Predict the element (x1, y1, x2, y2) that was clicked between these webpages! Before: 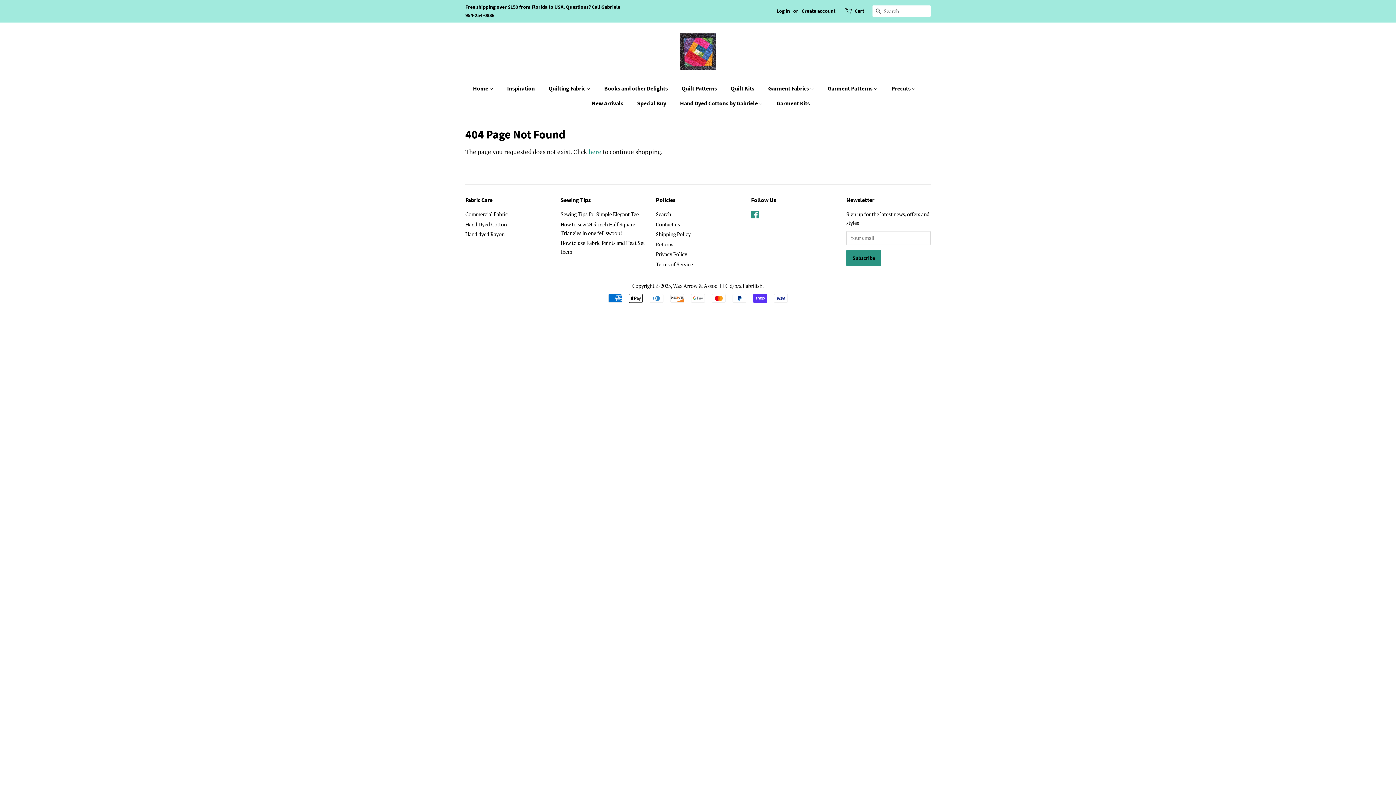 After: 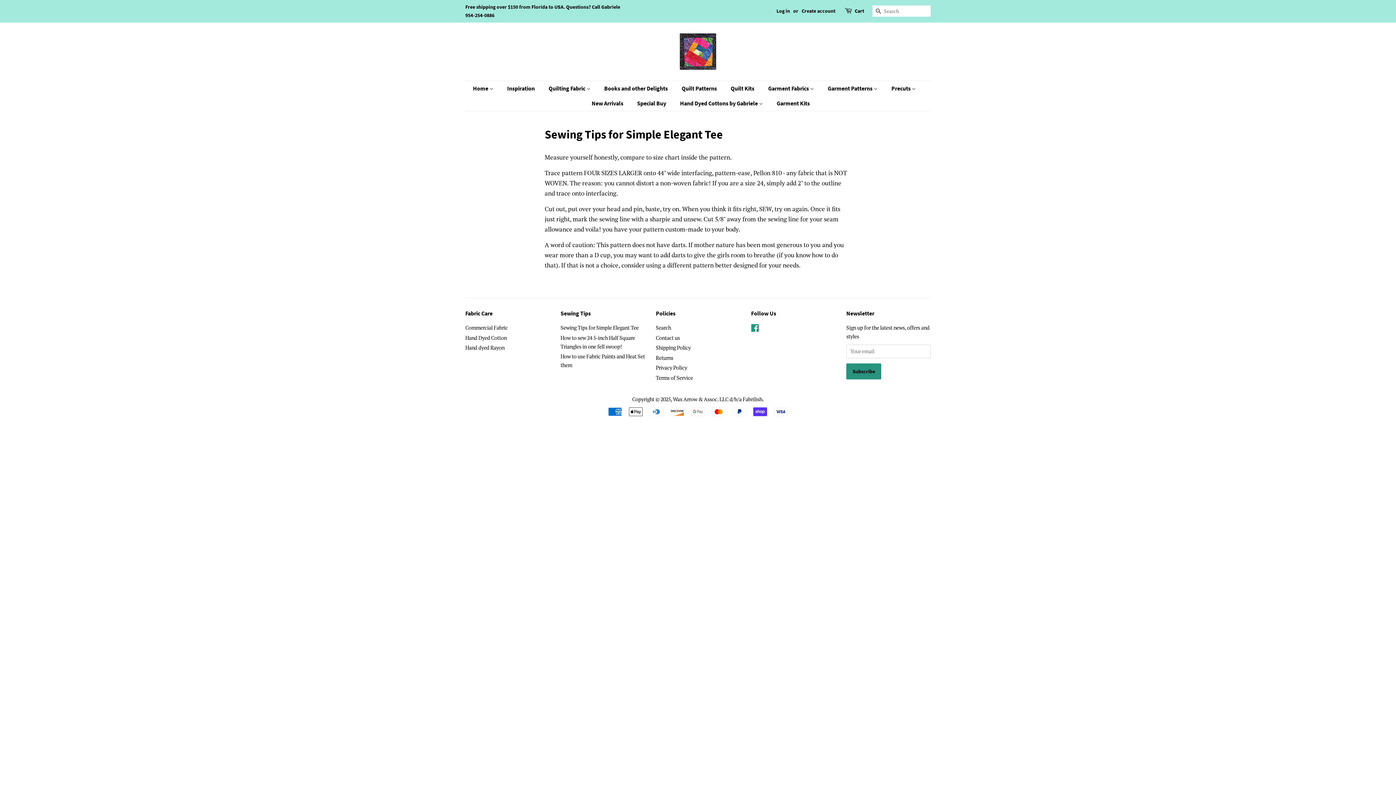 Action: label: Sewing Tips for Simple Elegant Tee bbox: (560, 210, 638, 217)